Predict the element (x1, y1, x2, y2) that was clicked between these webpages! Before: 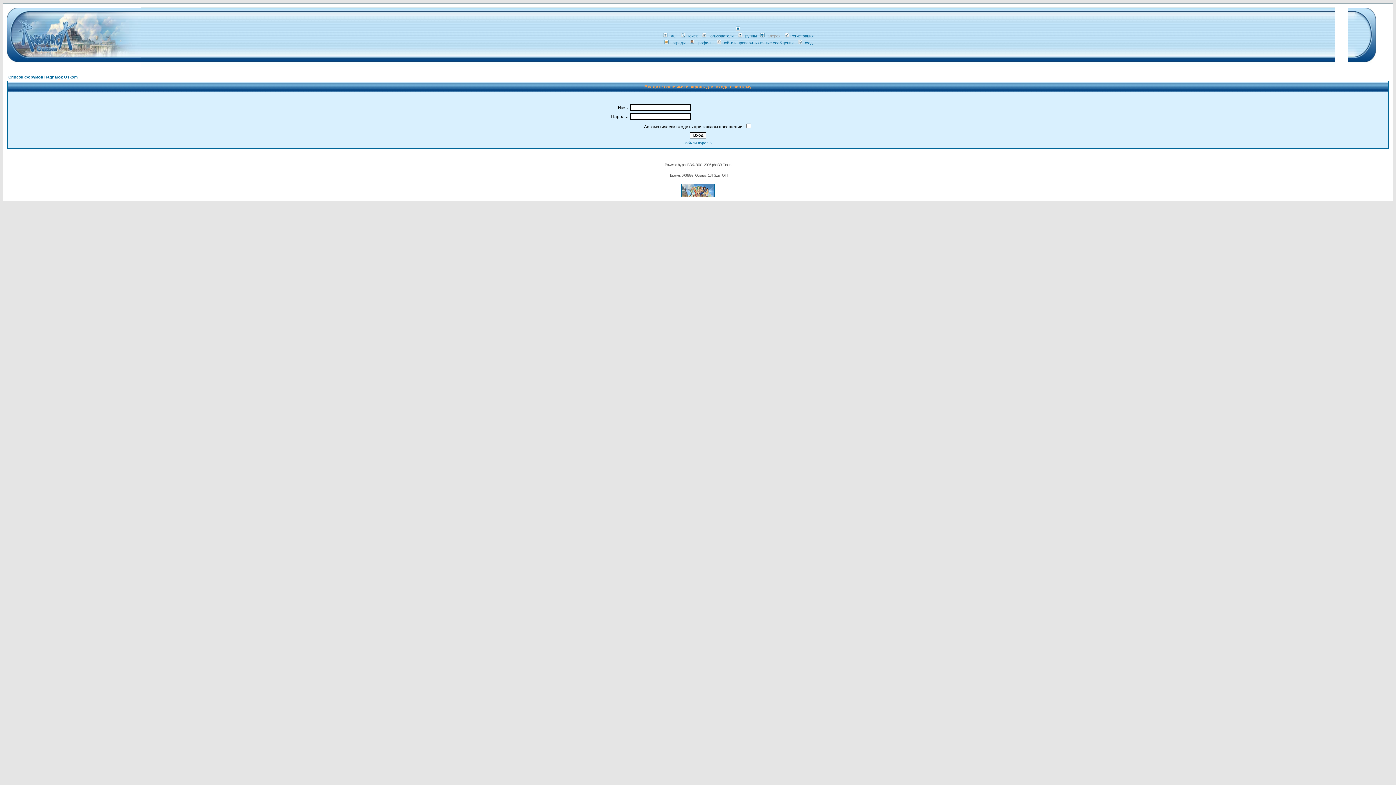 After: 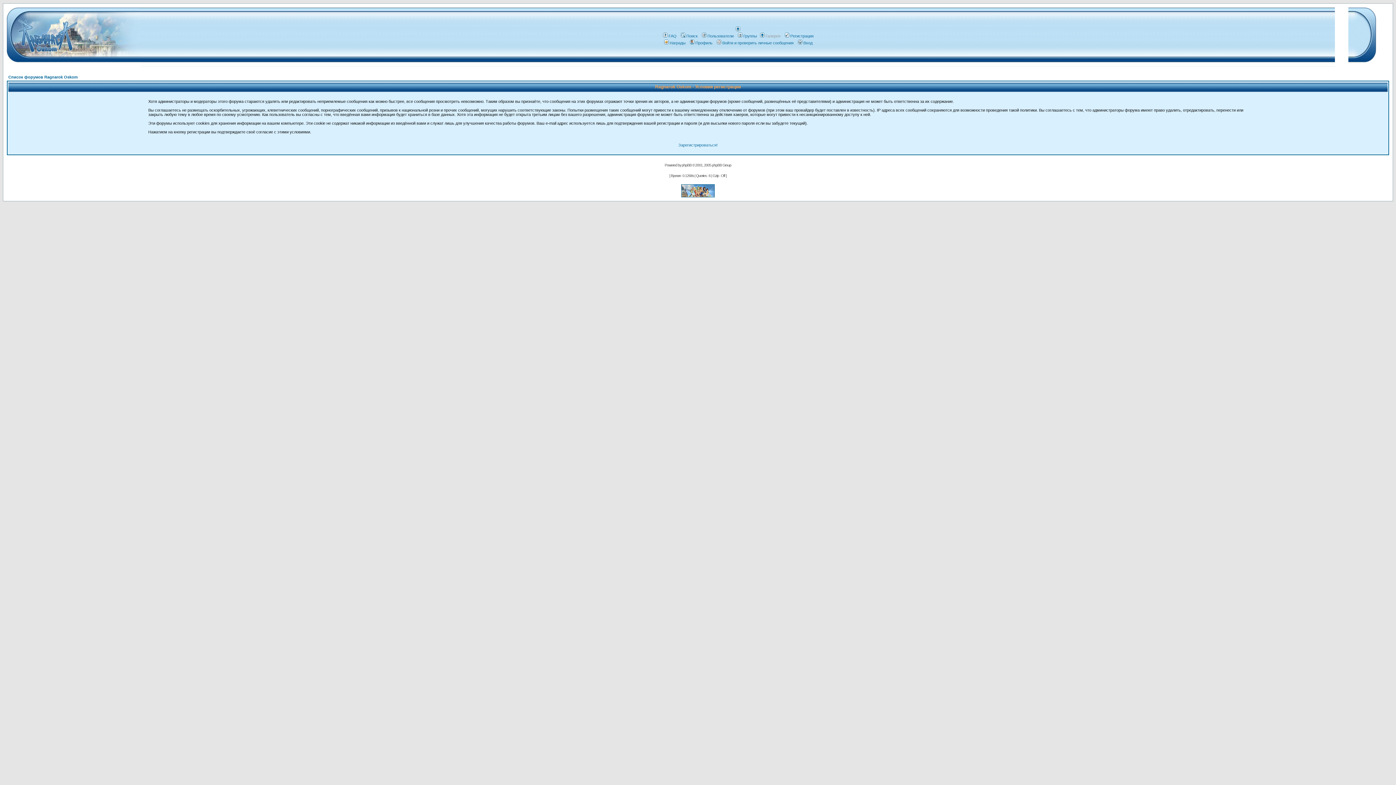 Action: label: Регистрация bbox: (784, 33, 813, 38)